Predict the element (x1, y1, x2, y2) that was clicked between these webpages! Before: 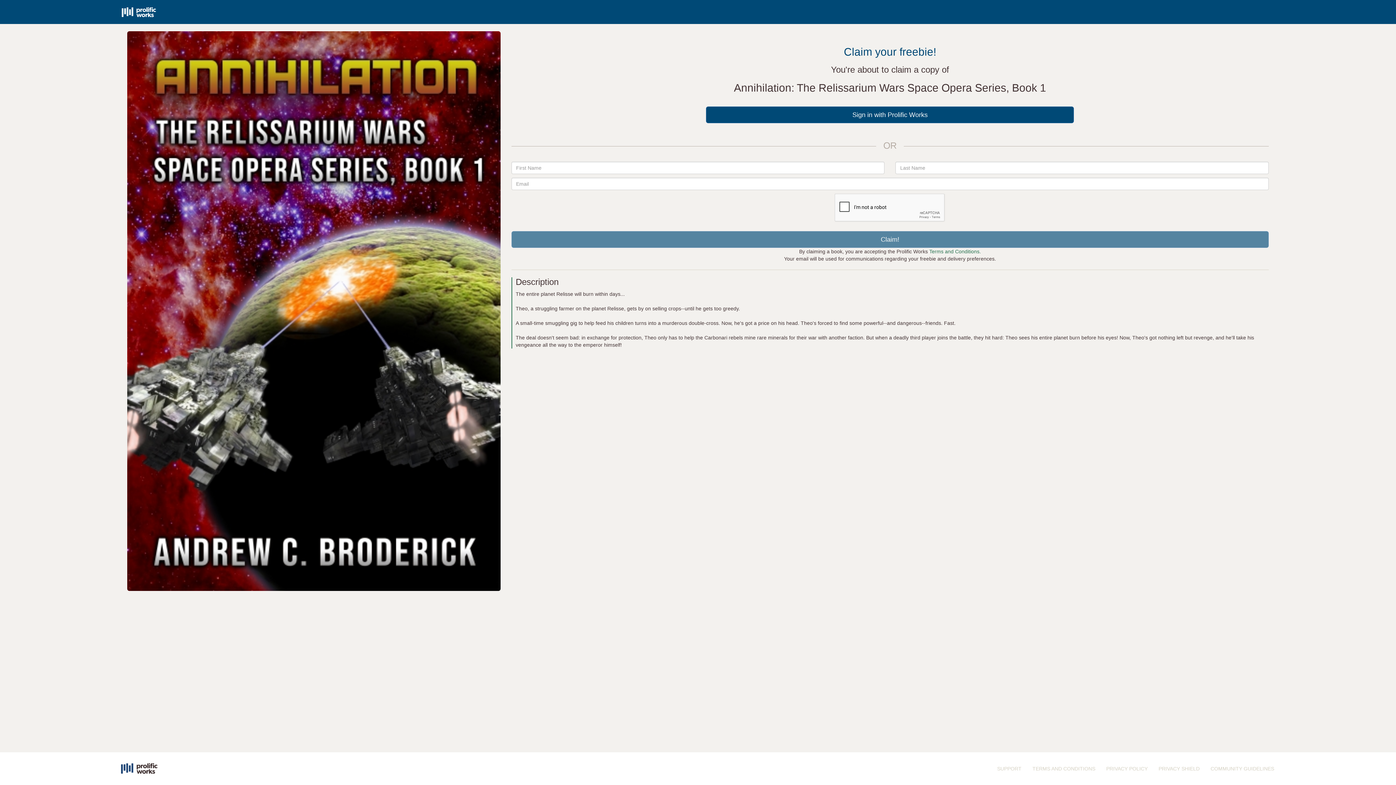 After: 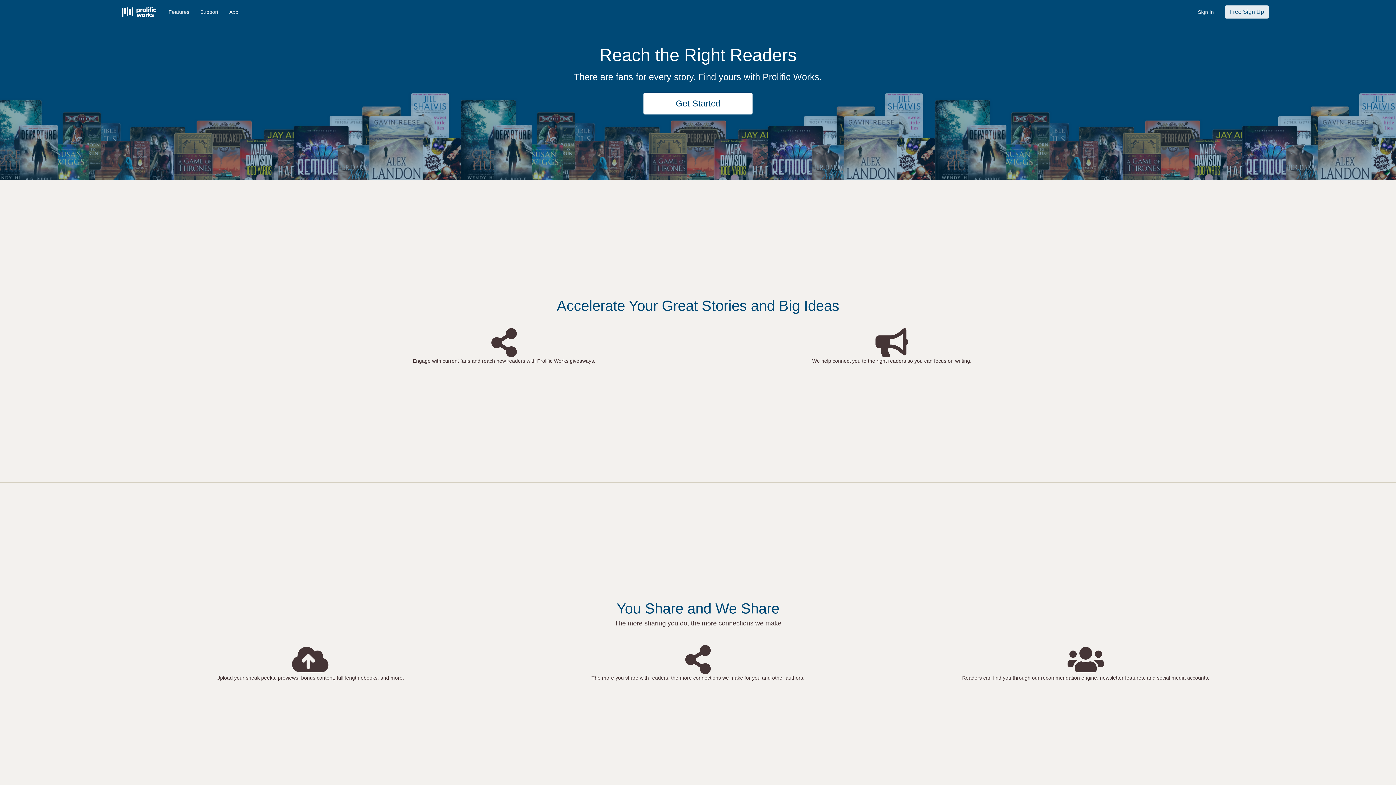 Action: bbox: (121, 0, 155, 18)